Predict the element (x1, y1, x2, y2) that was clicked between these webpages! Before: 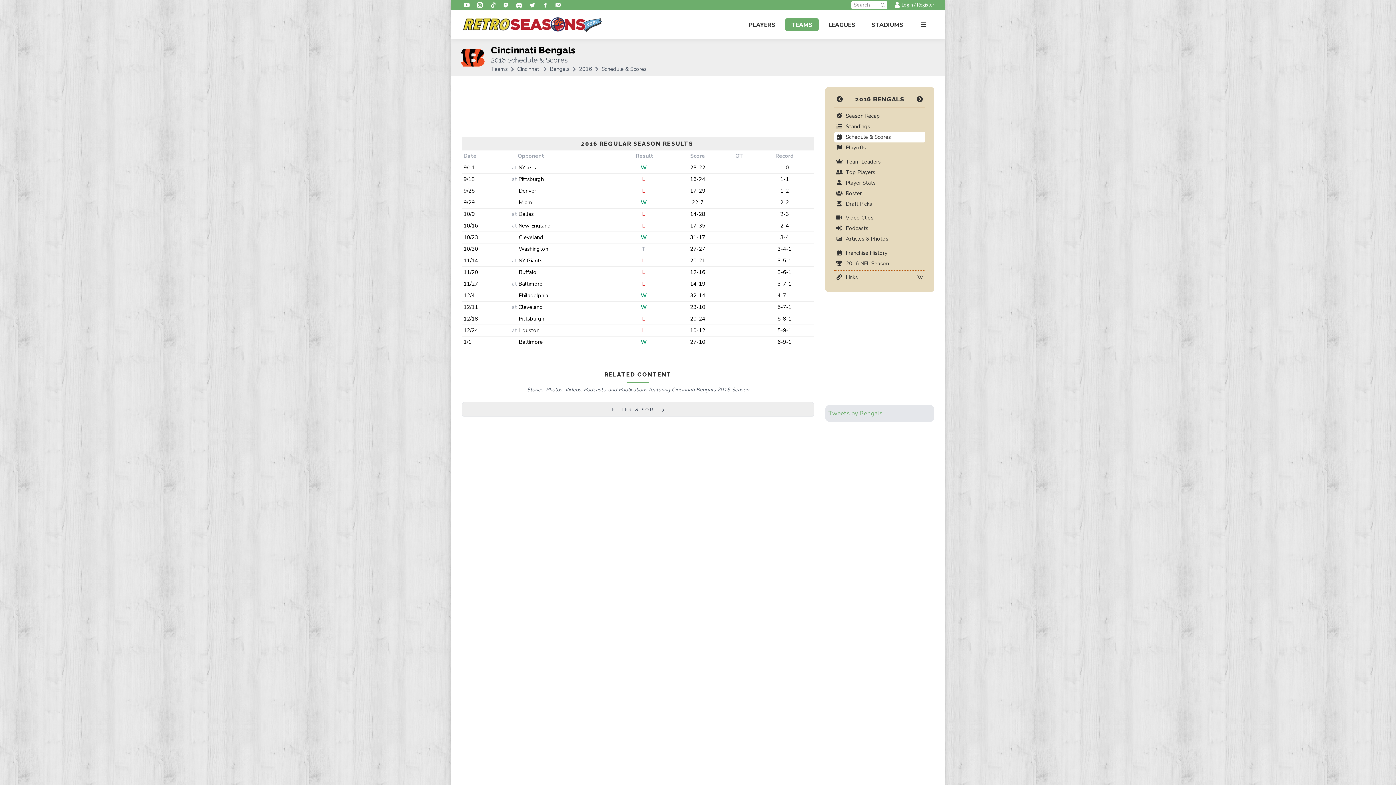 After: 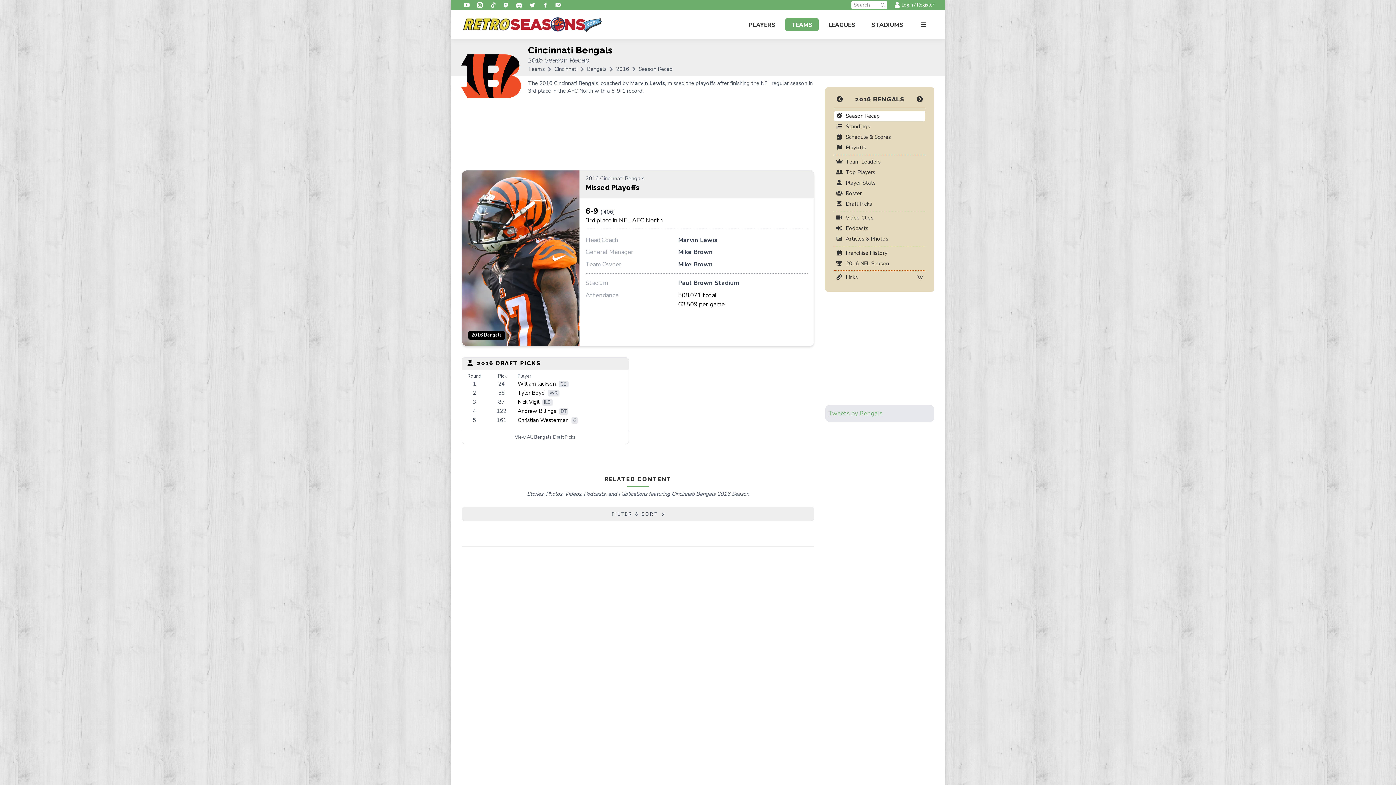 Action: label: 2016 bbox: (579, 65, 592, 72)